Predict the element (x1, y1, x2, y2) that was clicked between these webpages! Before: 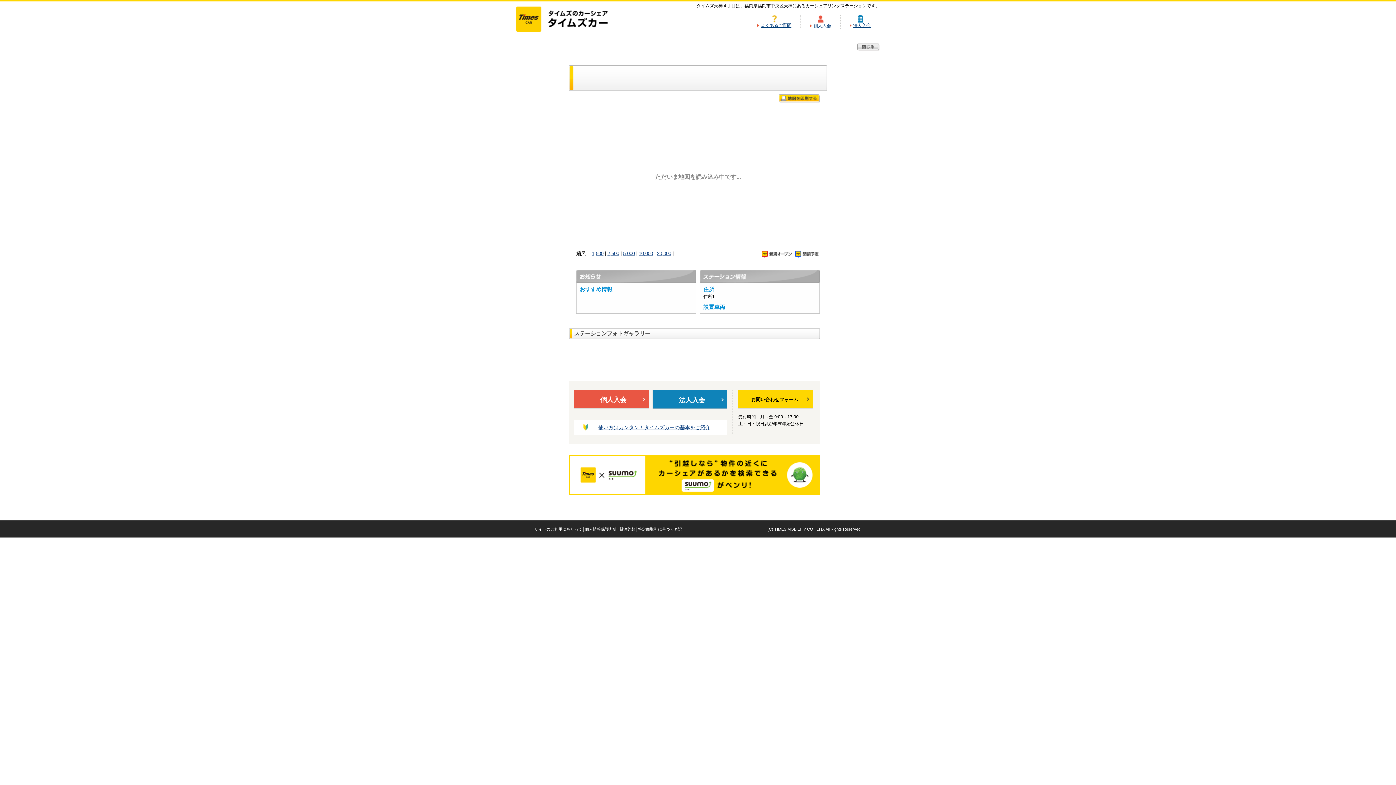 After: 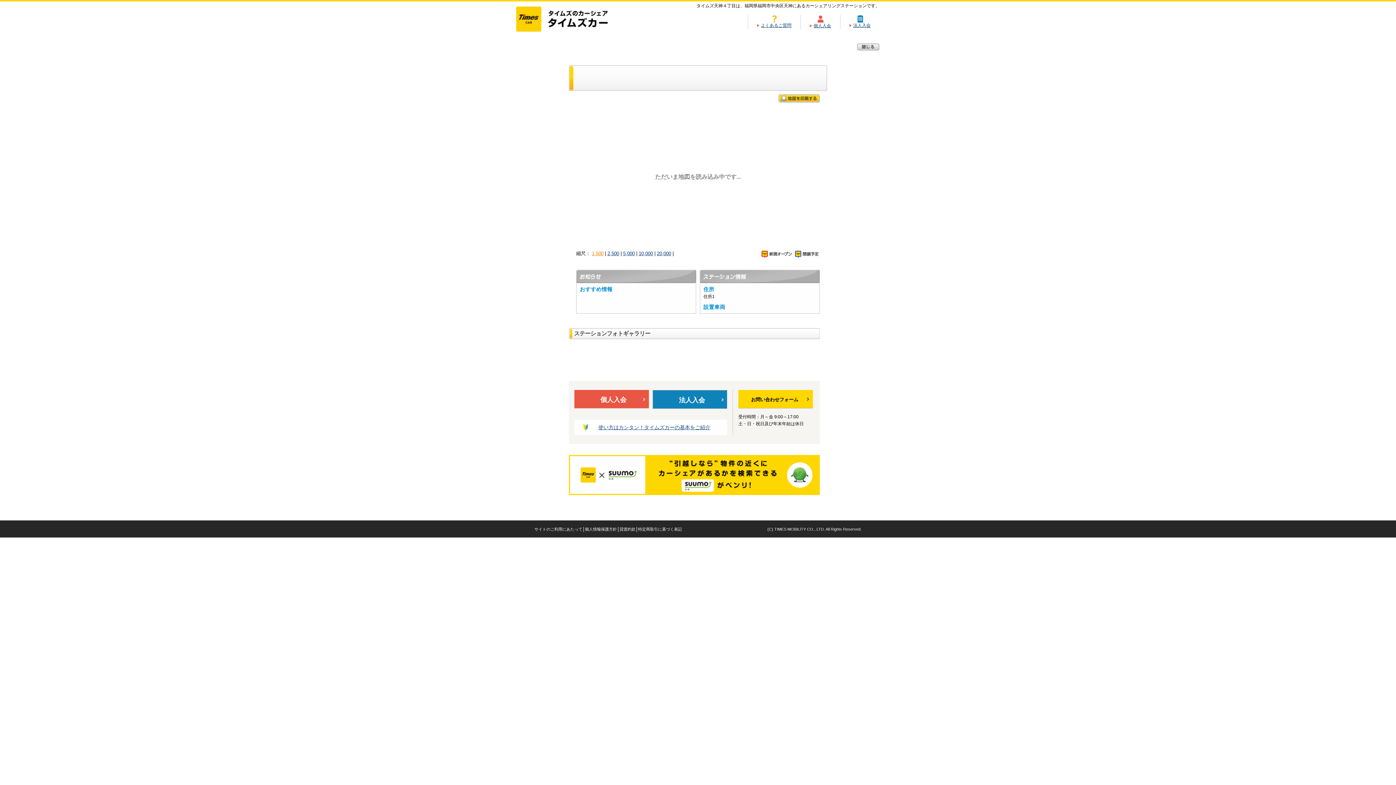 Action: label: 1,500 bbox: (592, 250, 603, 256)